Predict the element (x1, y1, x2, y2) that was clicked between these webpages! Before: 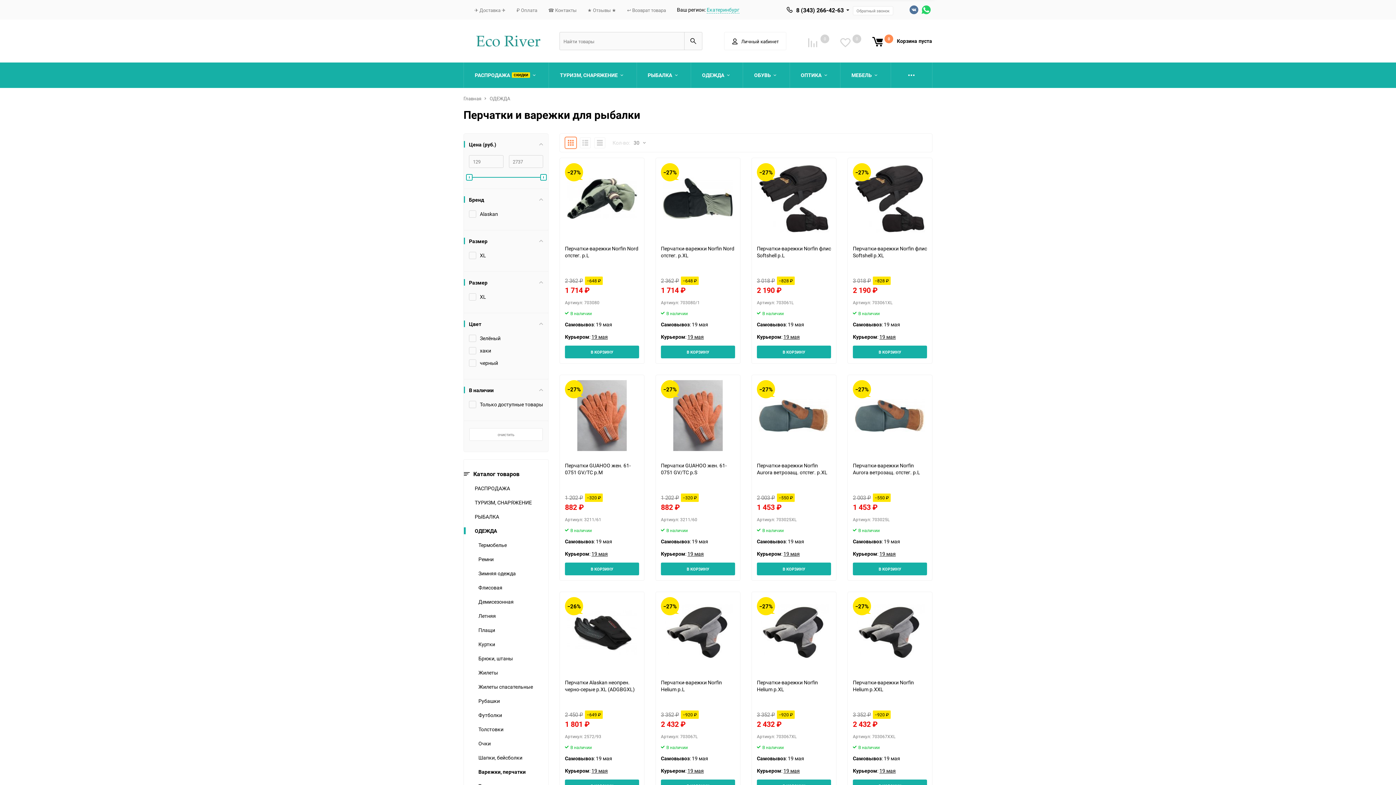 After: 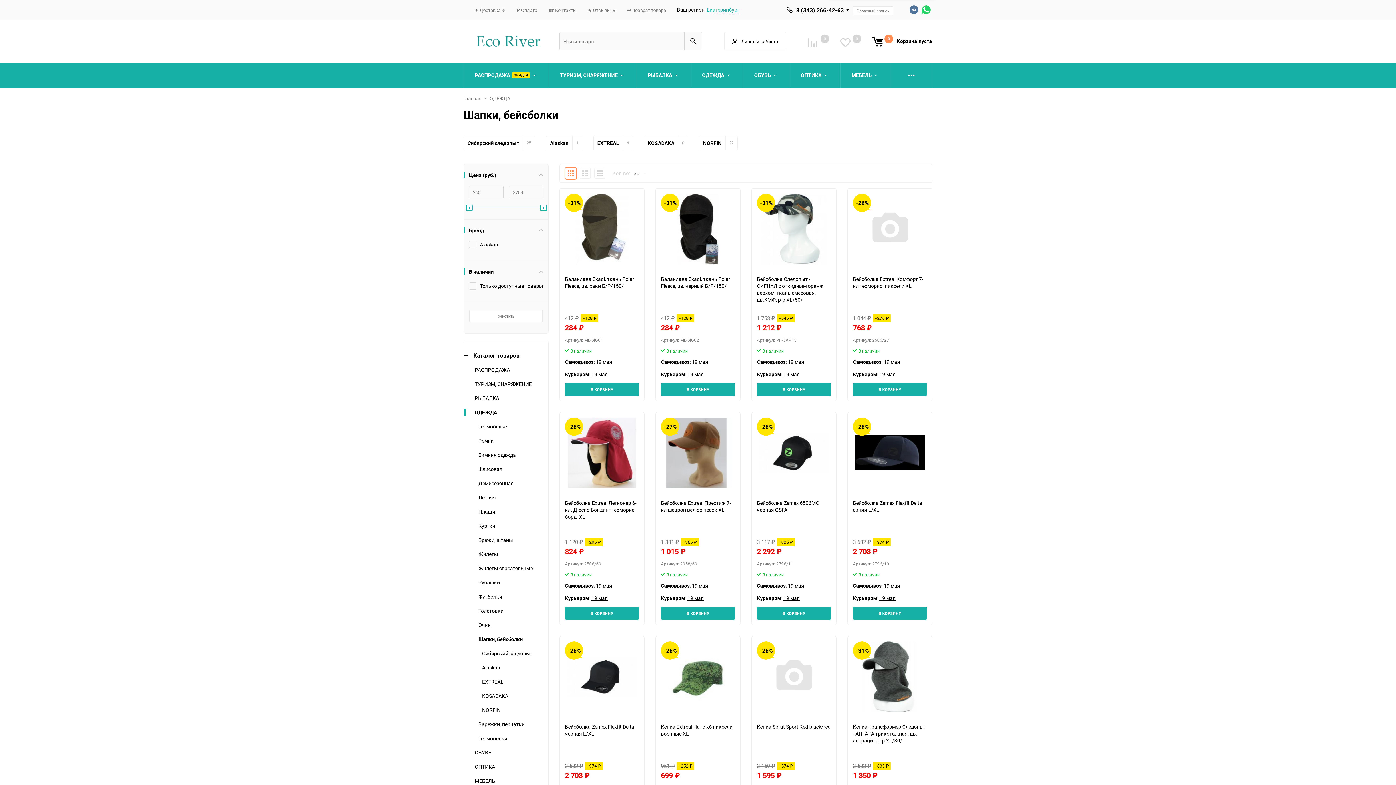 Action: bbox: (478, 754, 522, 761) label: Шапки, бейсболки